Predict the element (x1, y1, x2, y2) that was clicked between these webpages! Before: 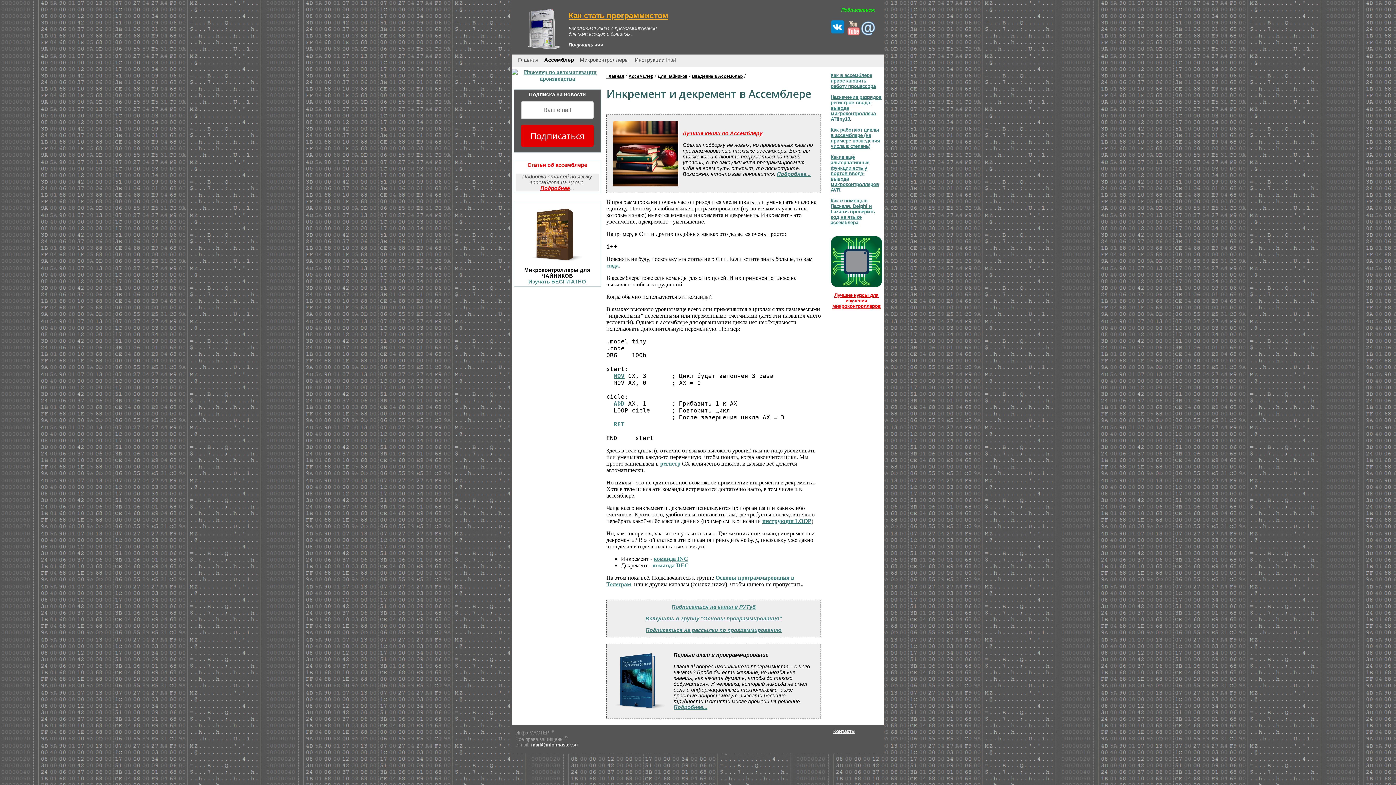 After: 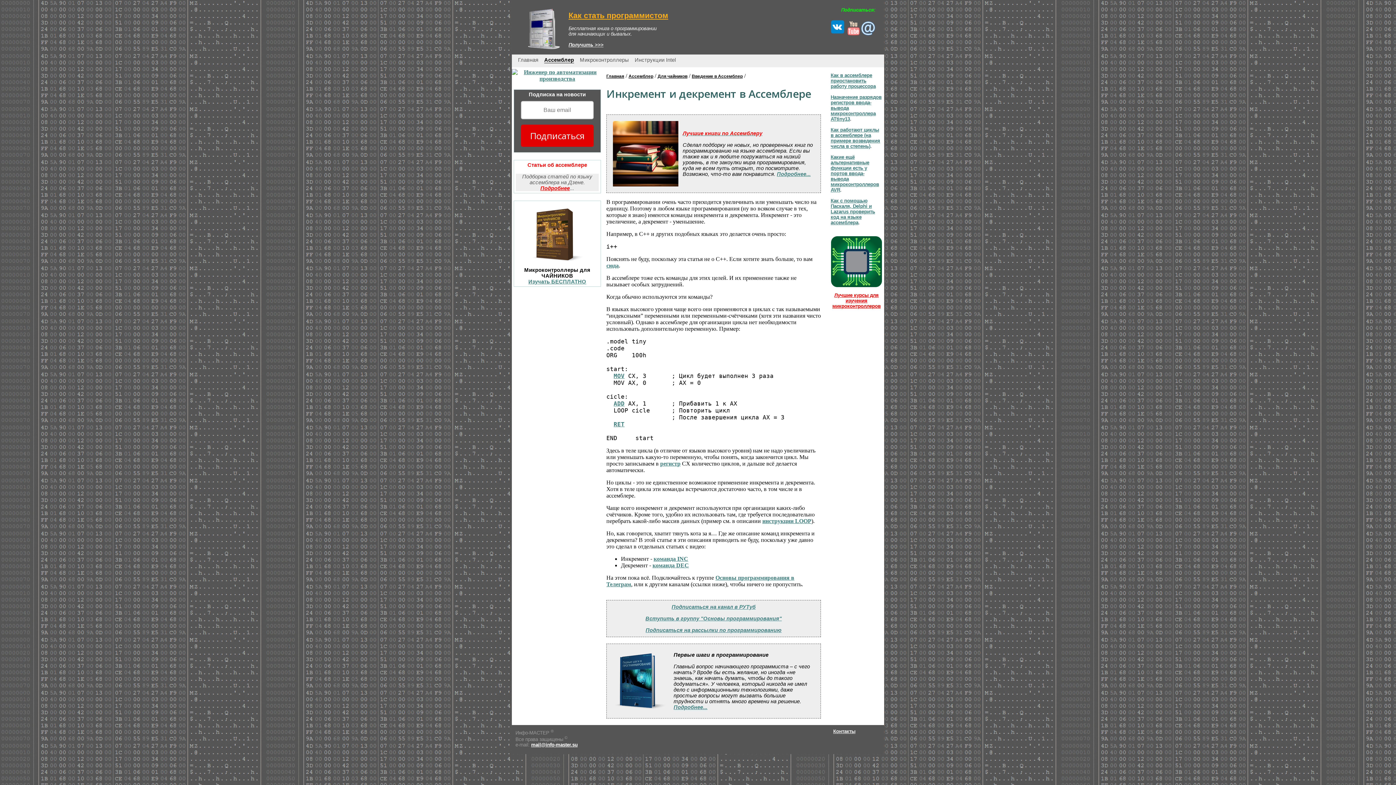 Action: bbox: (531, 742, 577, 748) label: mail@info-master.su